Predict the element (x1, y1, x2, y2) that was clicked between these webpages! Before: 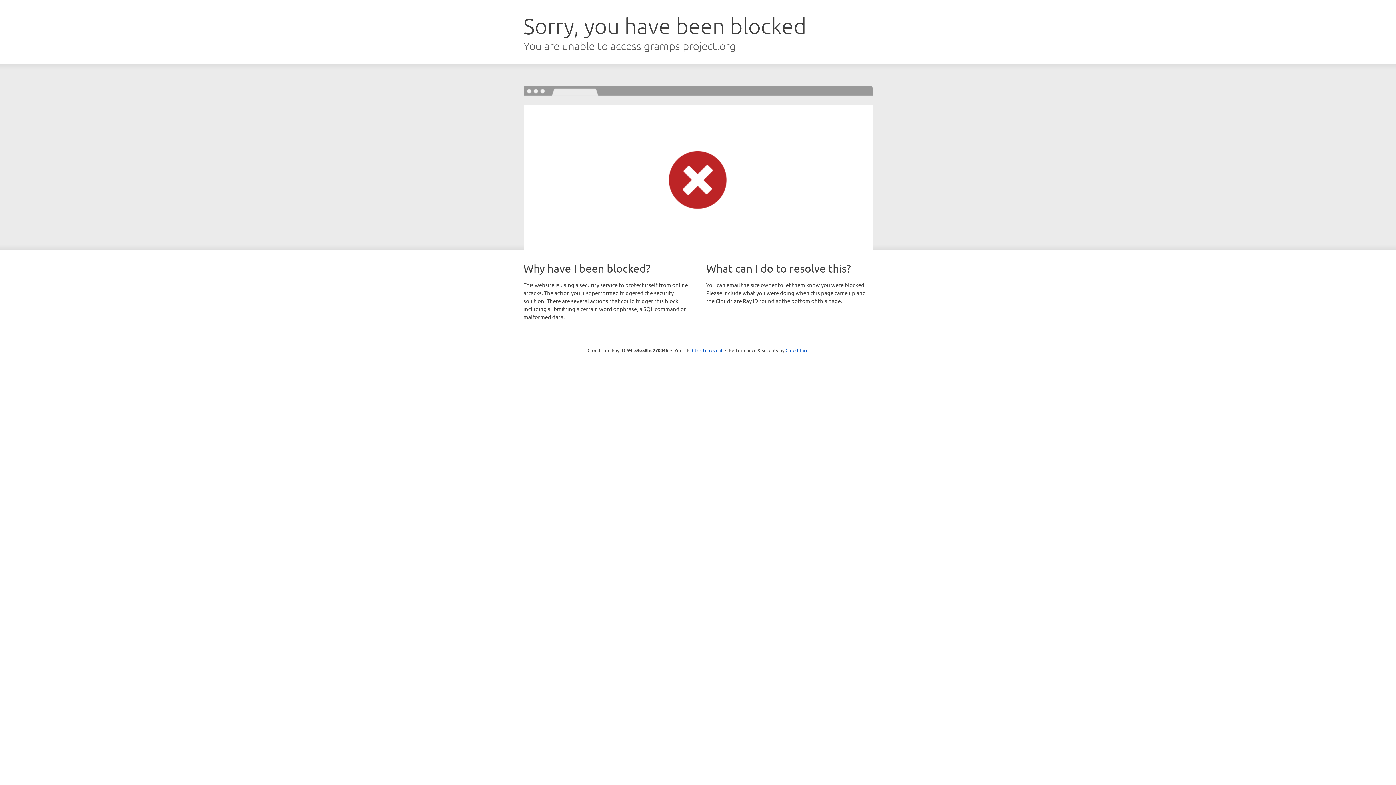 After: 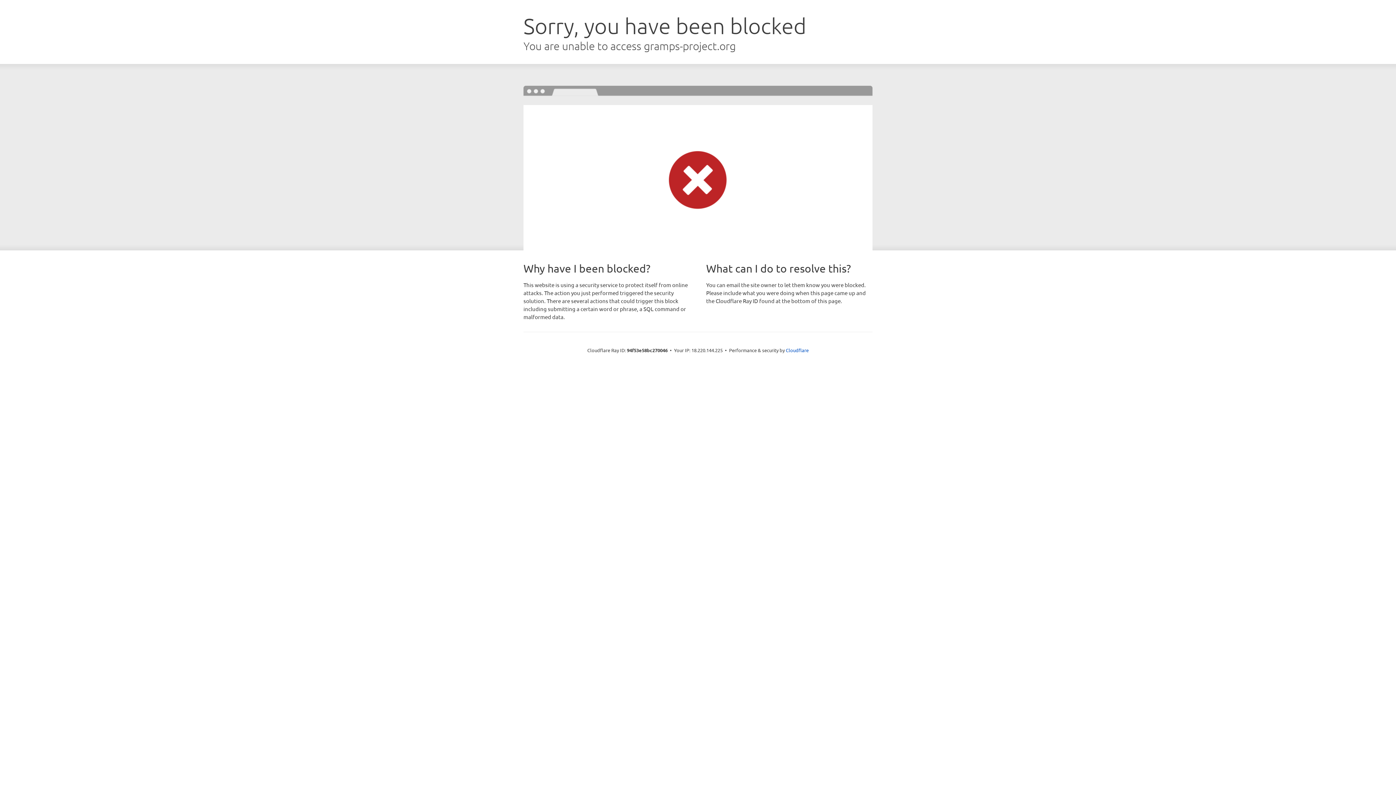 Action: label: Click to reveal bbox: (692, 346, 722, 353)